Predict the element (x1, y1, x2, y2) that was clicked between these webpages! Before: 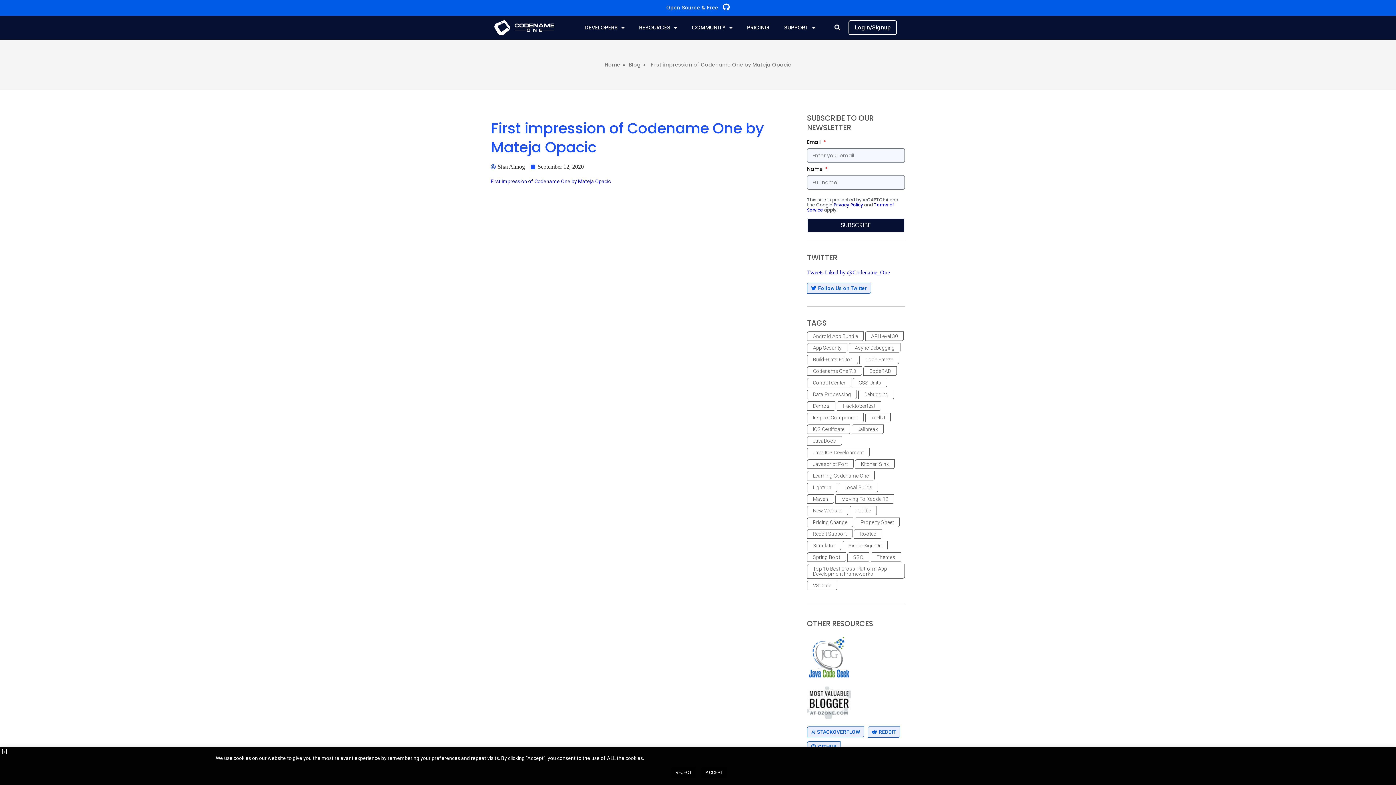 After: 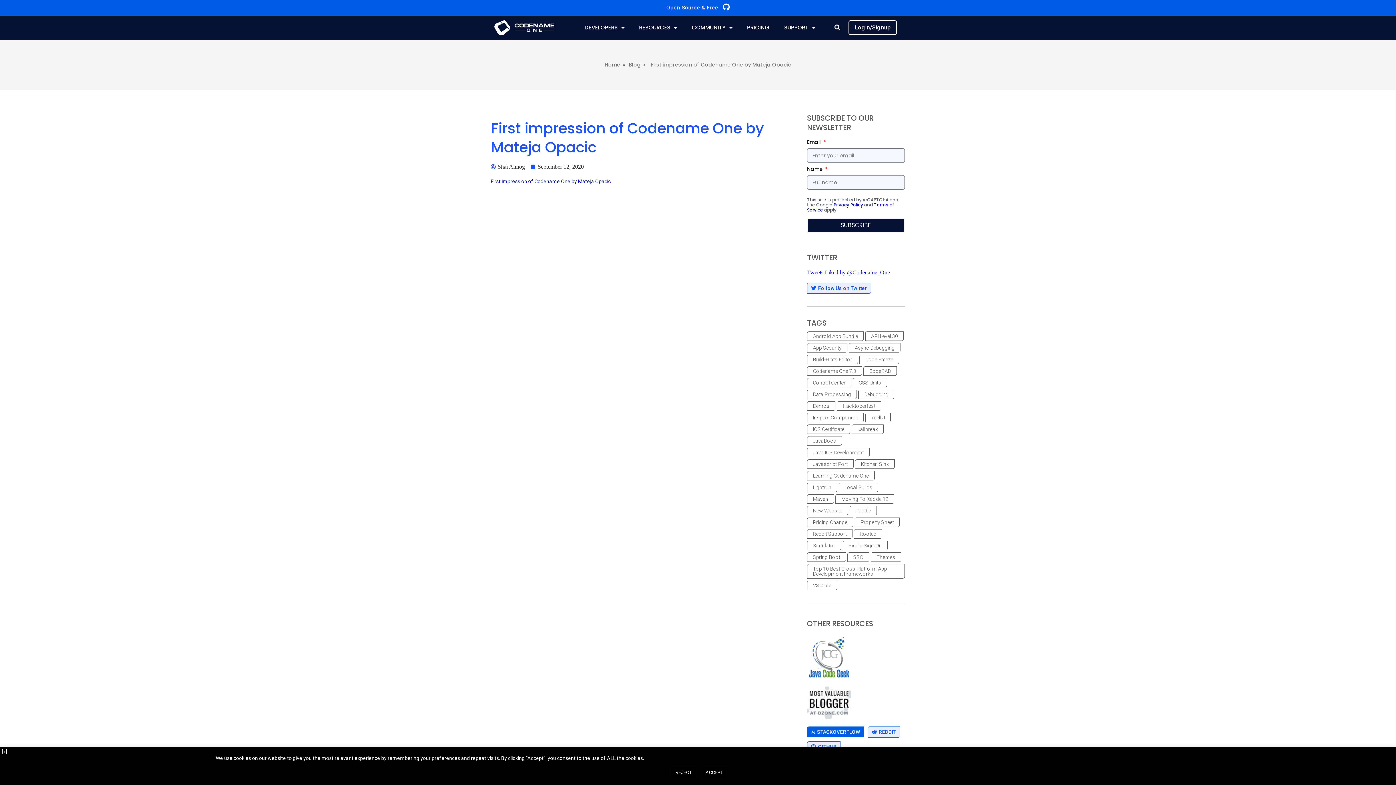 Action: bbox: (807, 726, 864, 737) label: STACKOVERFLOW